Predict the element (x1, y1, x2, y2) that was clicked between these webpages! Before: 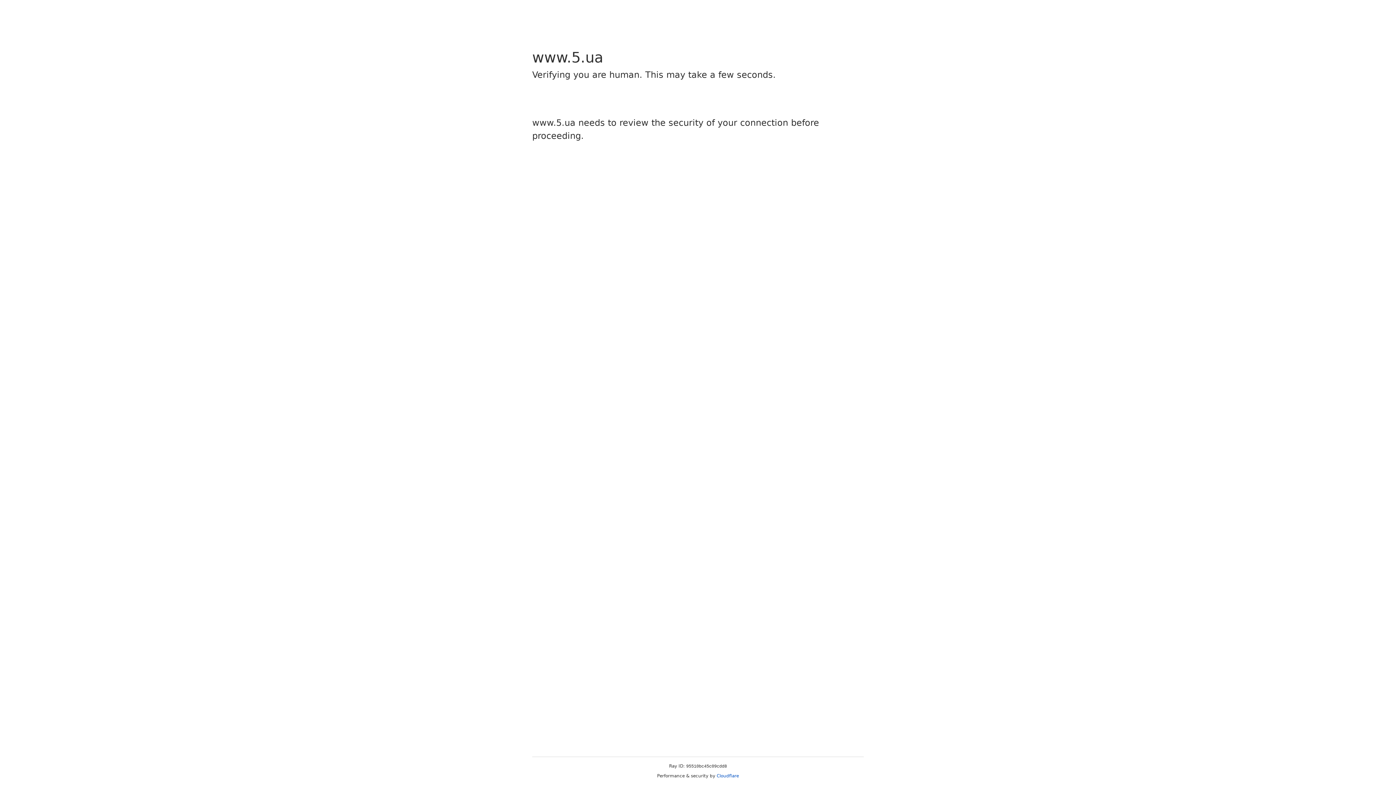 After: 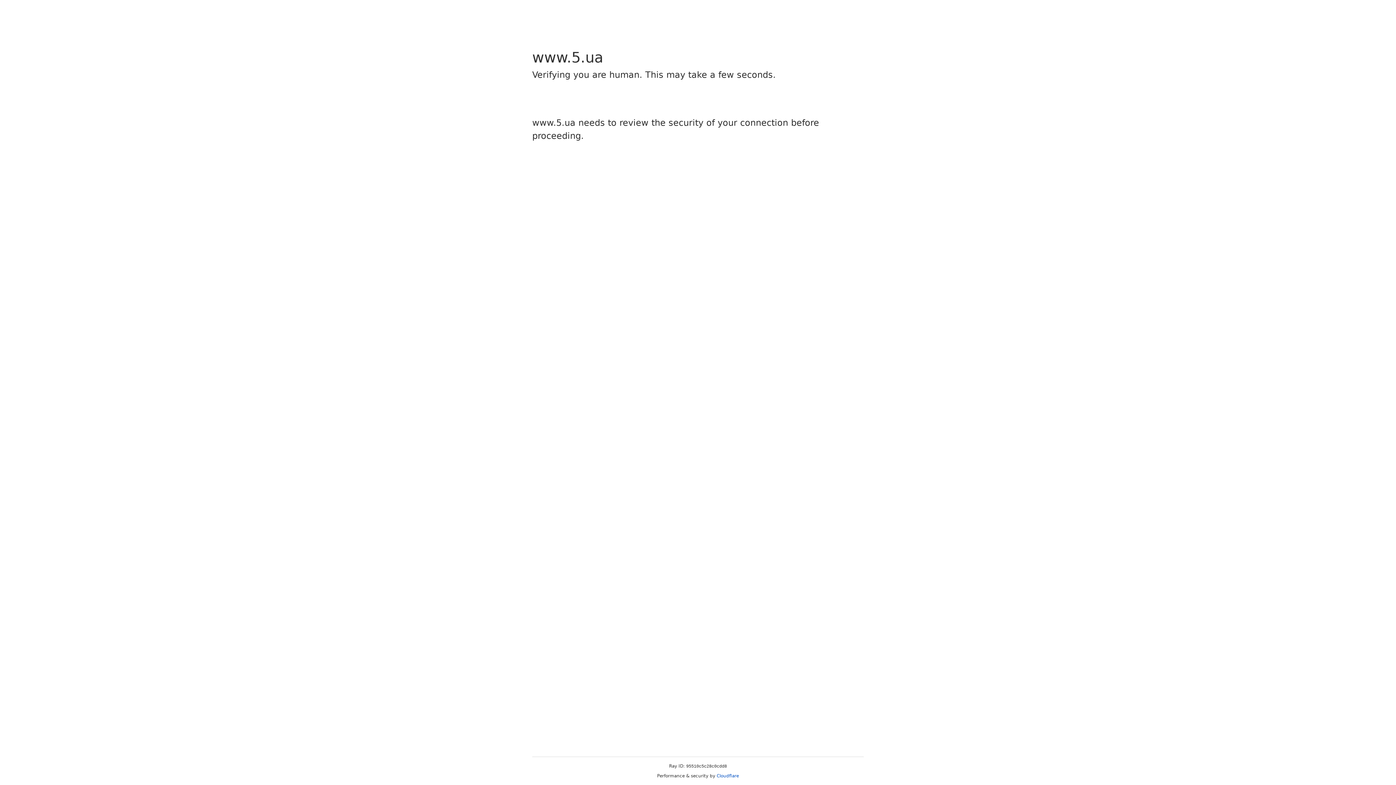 Action: bbox: (716, 773, 739, 778) label: Cloudflare